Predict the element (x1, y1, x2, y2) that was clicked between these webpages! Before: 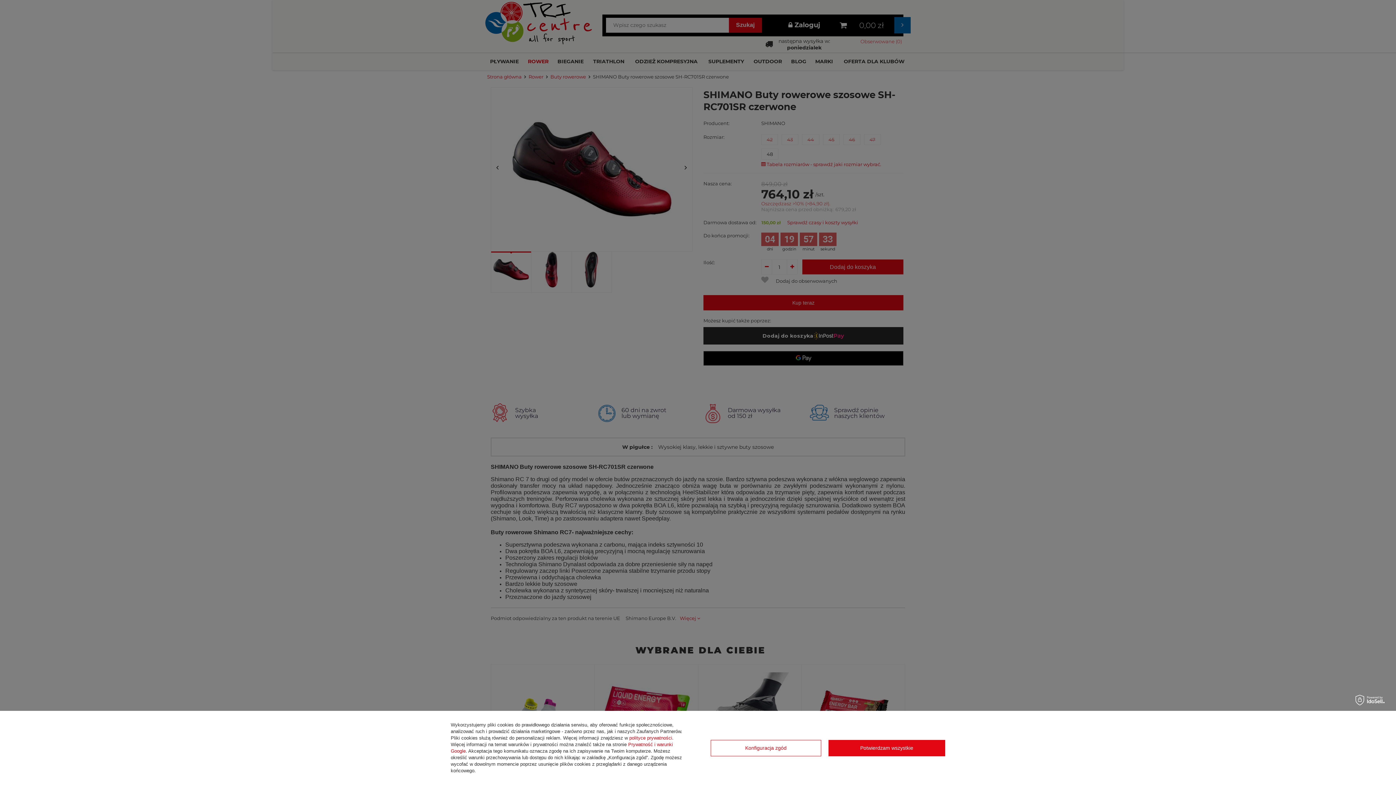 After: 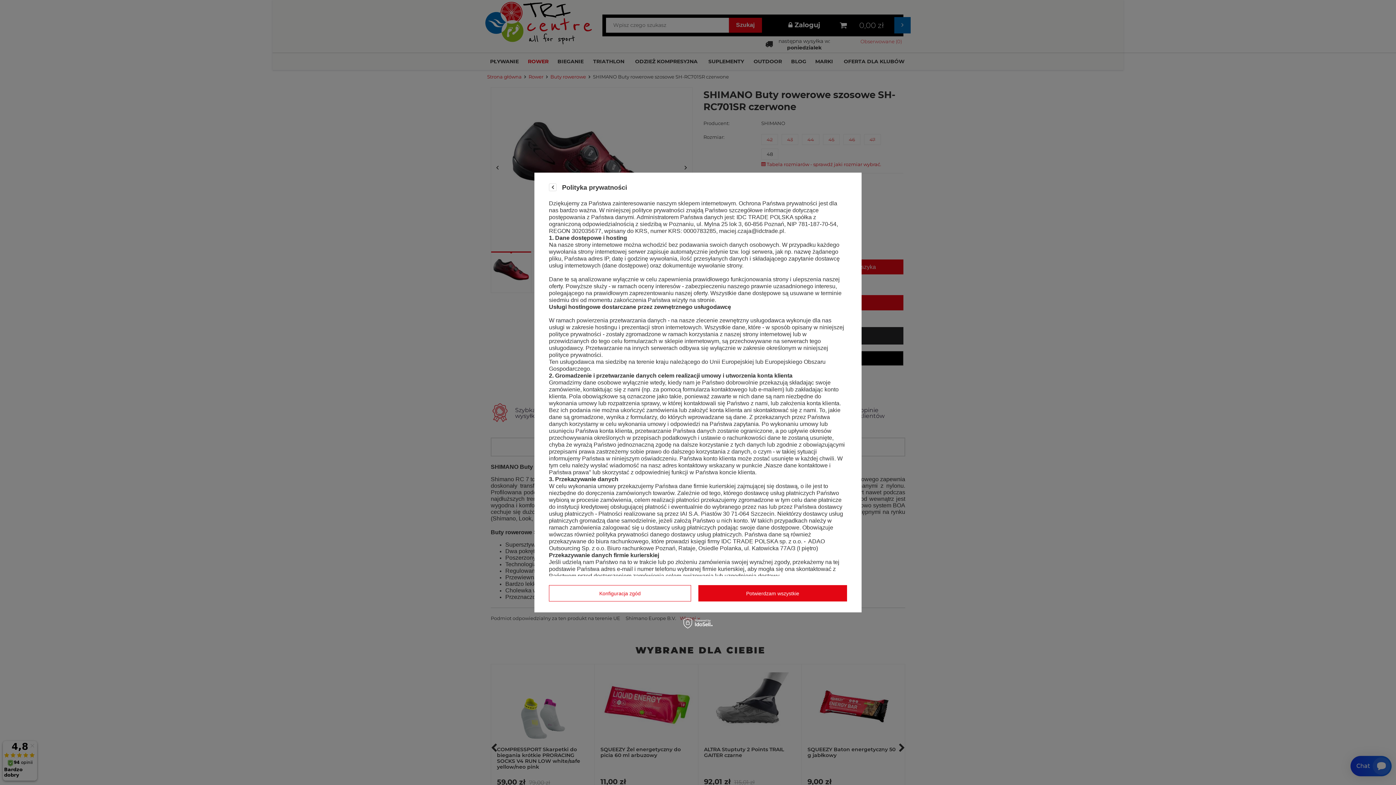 Action: bbox: (629, 735, 672, 741) label: polityce prywatności